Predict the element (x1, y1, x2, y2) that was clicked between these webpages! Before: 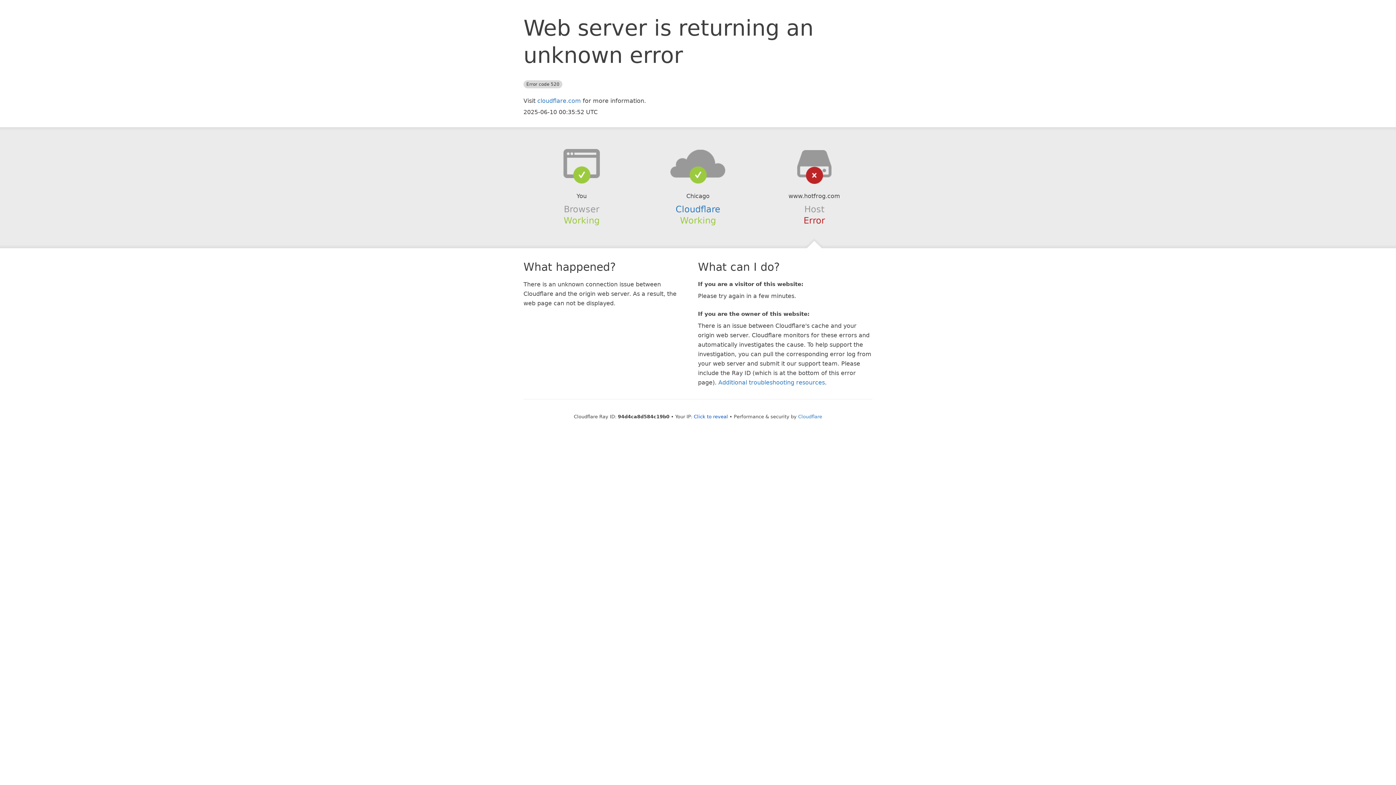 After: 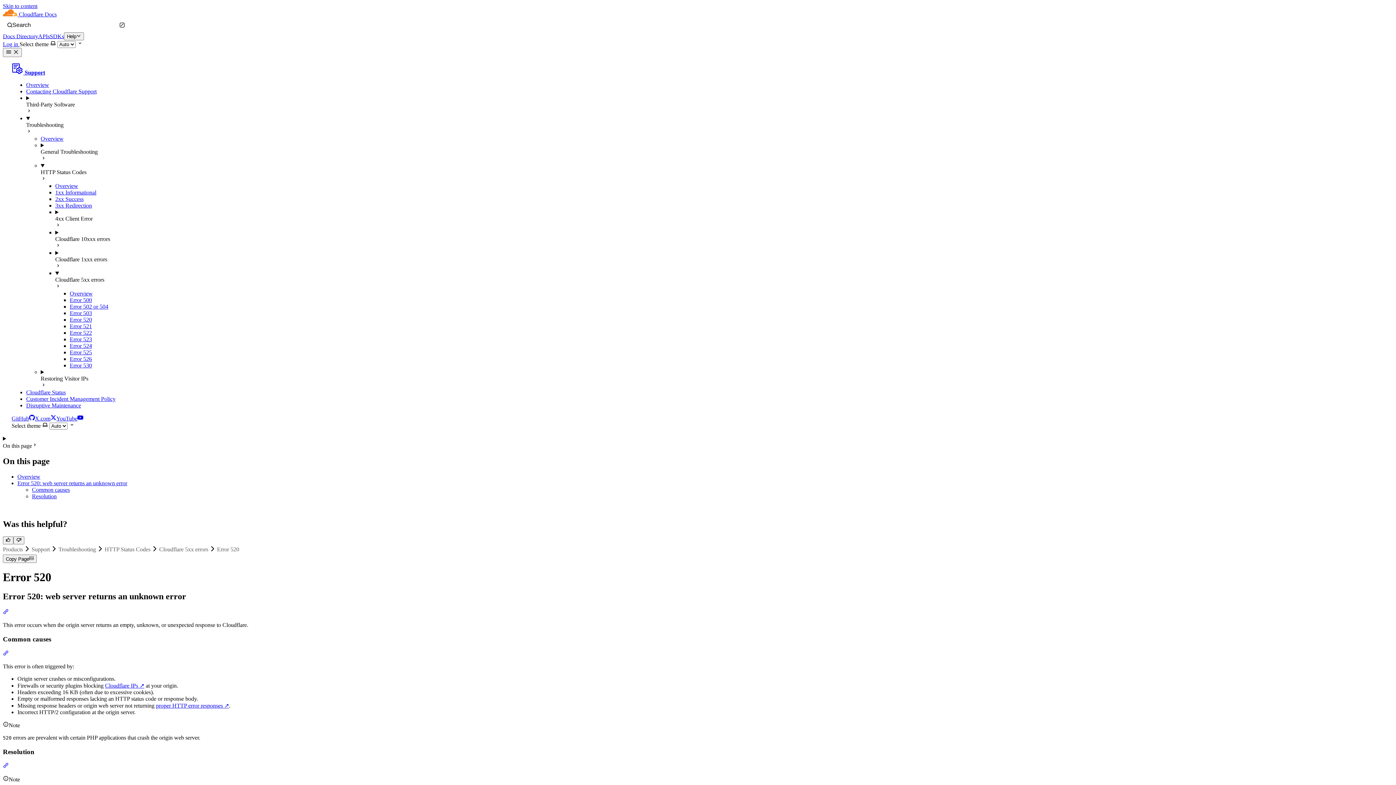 Action: bbox: (718, 379, 825, 386) label: Additional troubleshooting resources